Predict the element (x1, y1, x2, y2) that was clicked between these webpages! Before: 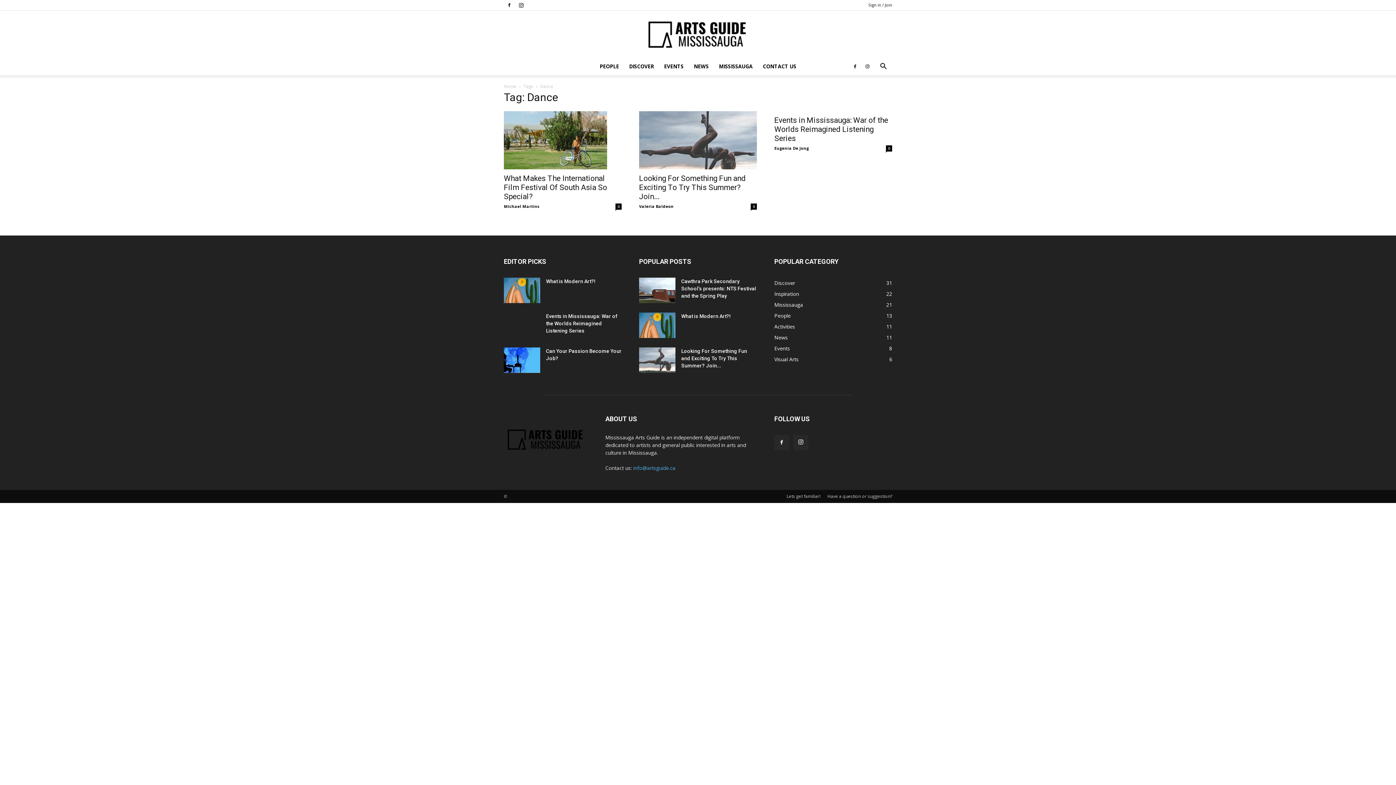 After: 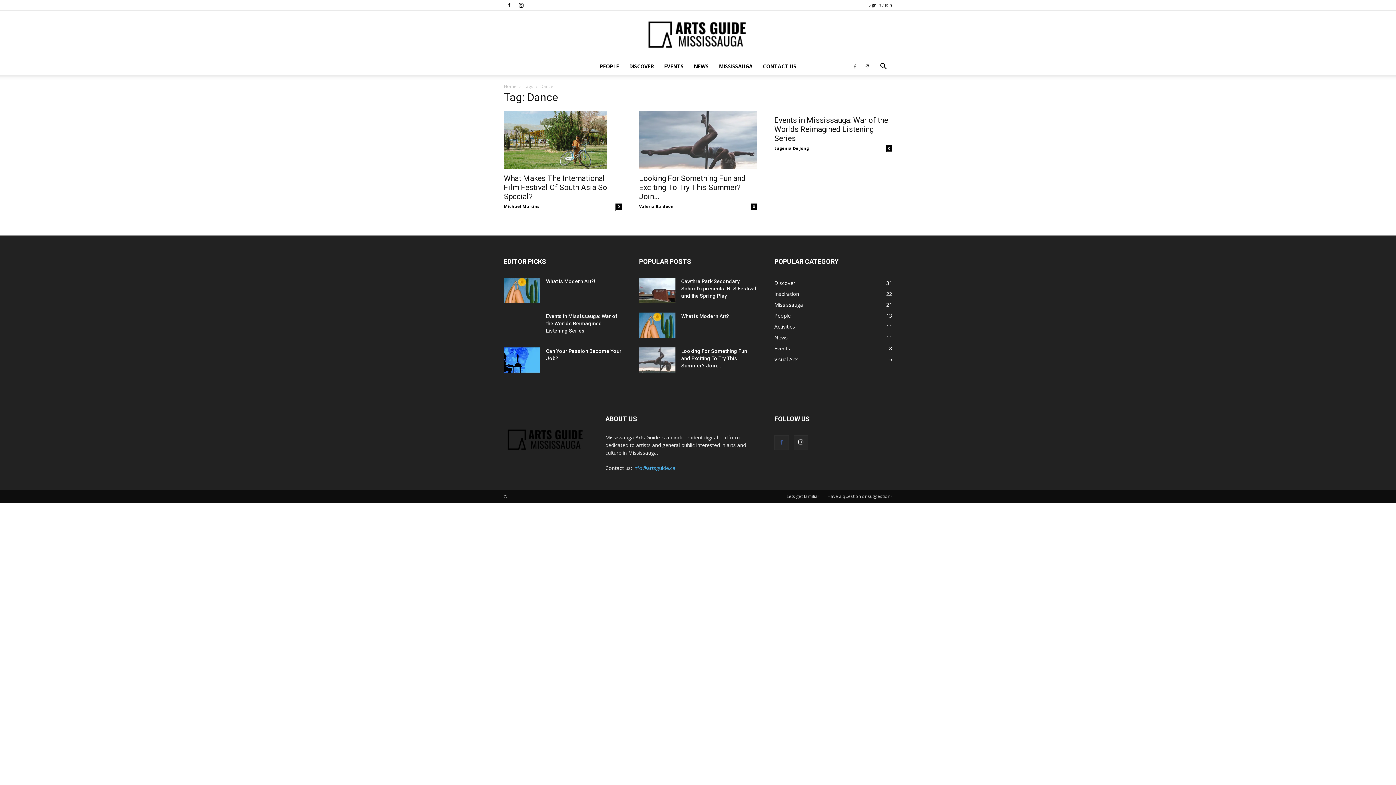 Action: bbox: (774, 435, 789, 450)